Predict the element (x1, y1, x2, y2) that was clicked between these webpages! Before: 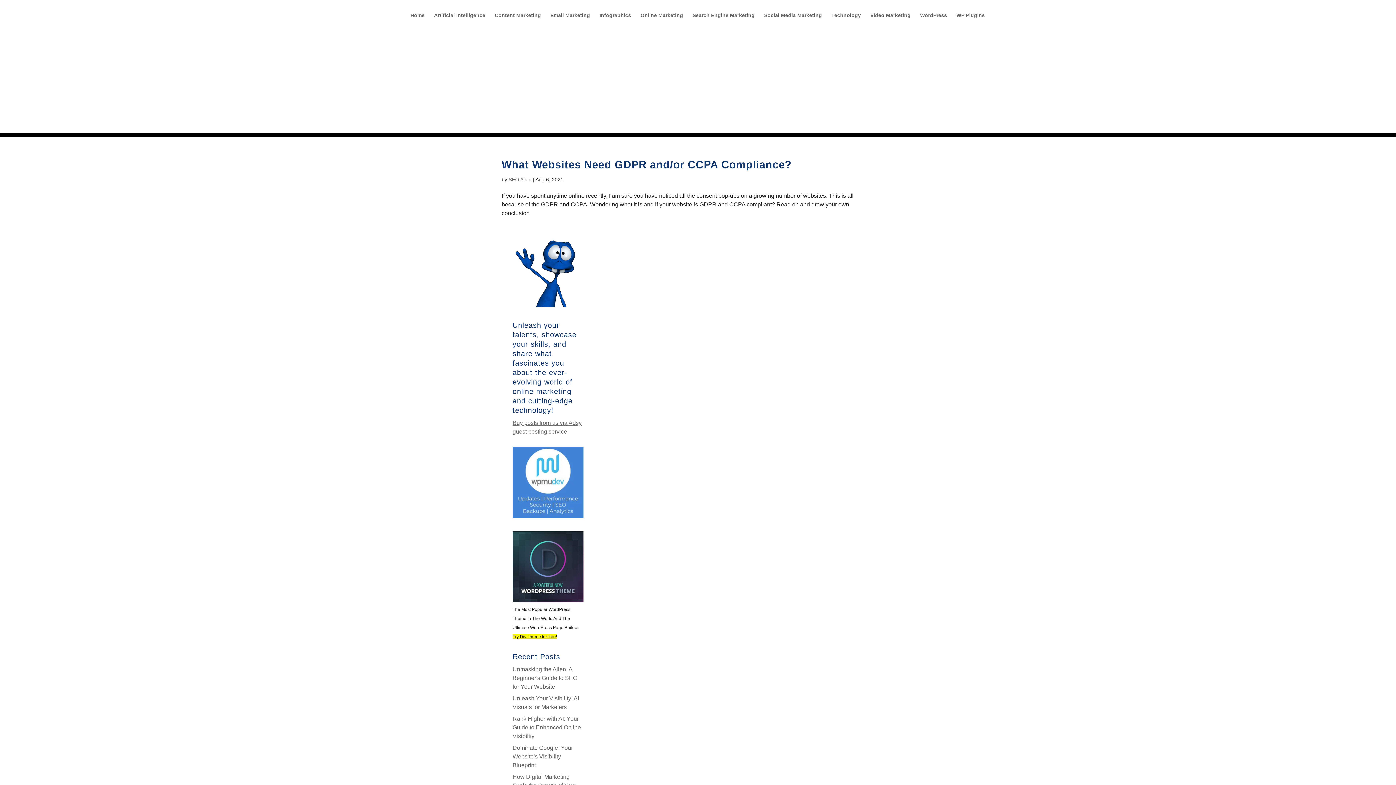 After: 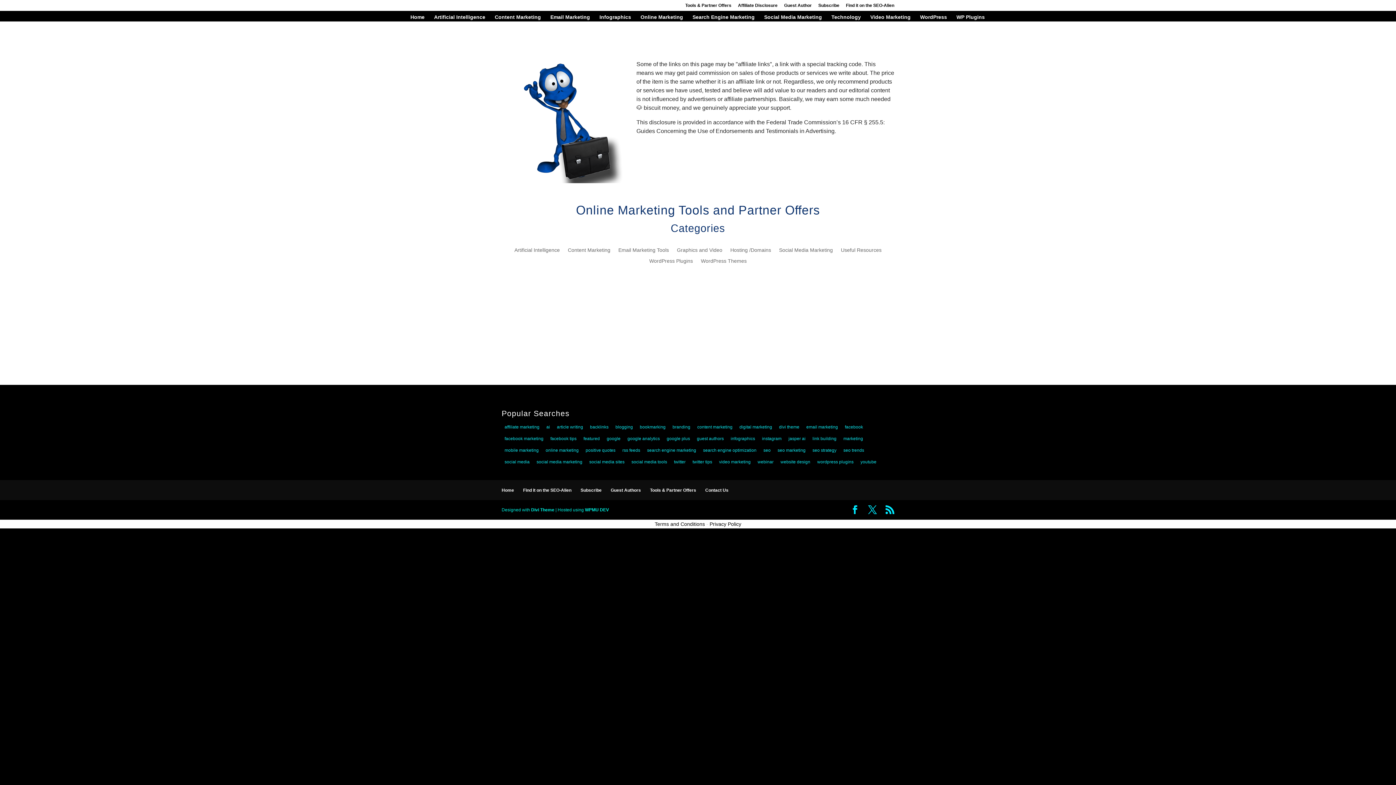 Action: label: Affiliate Disclosure bbox: (738, 3, 777, 10)